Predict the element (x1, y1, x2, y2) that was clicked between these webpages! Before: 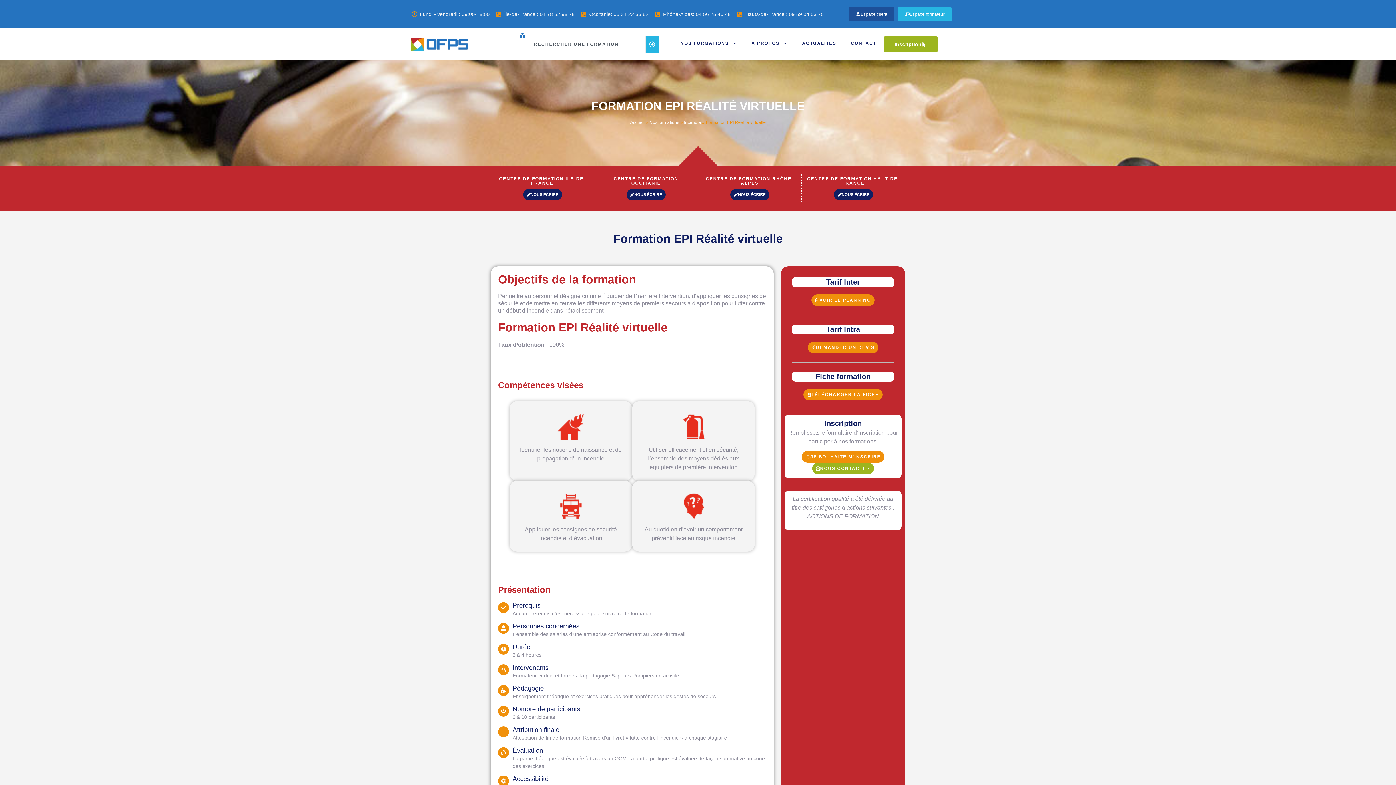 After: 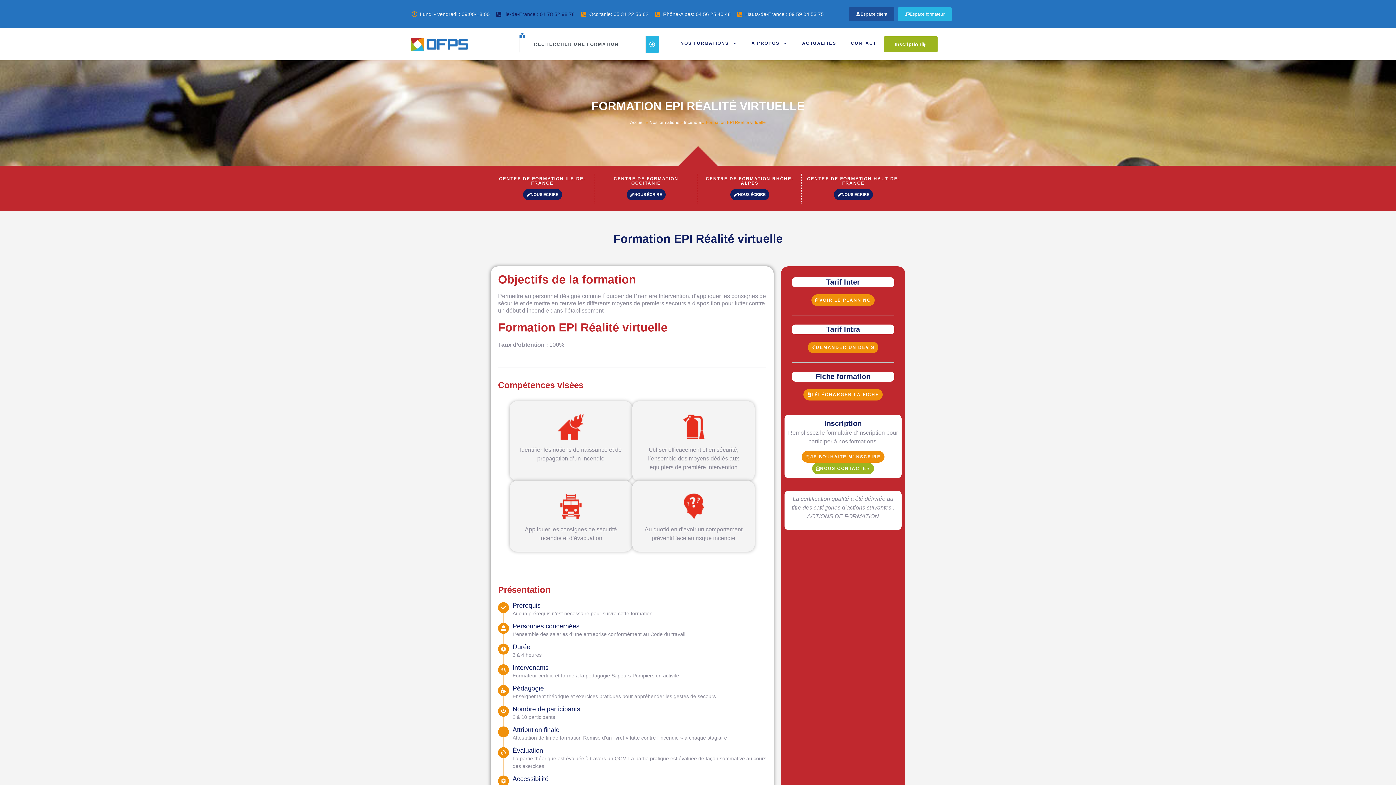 Action: label: Île-de-France : 01 78 52 98 78 bbox: (495, 10, 574, 18)